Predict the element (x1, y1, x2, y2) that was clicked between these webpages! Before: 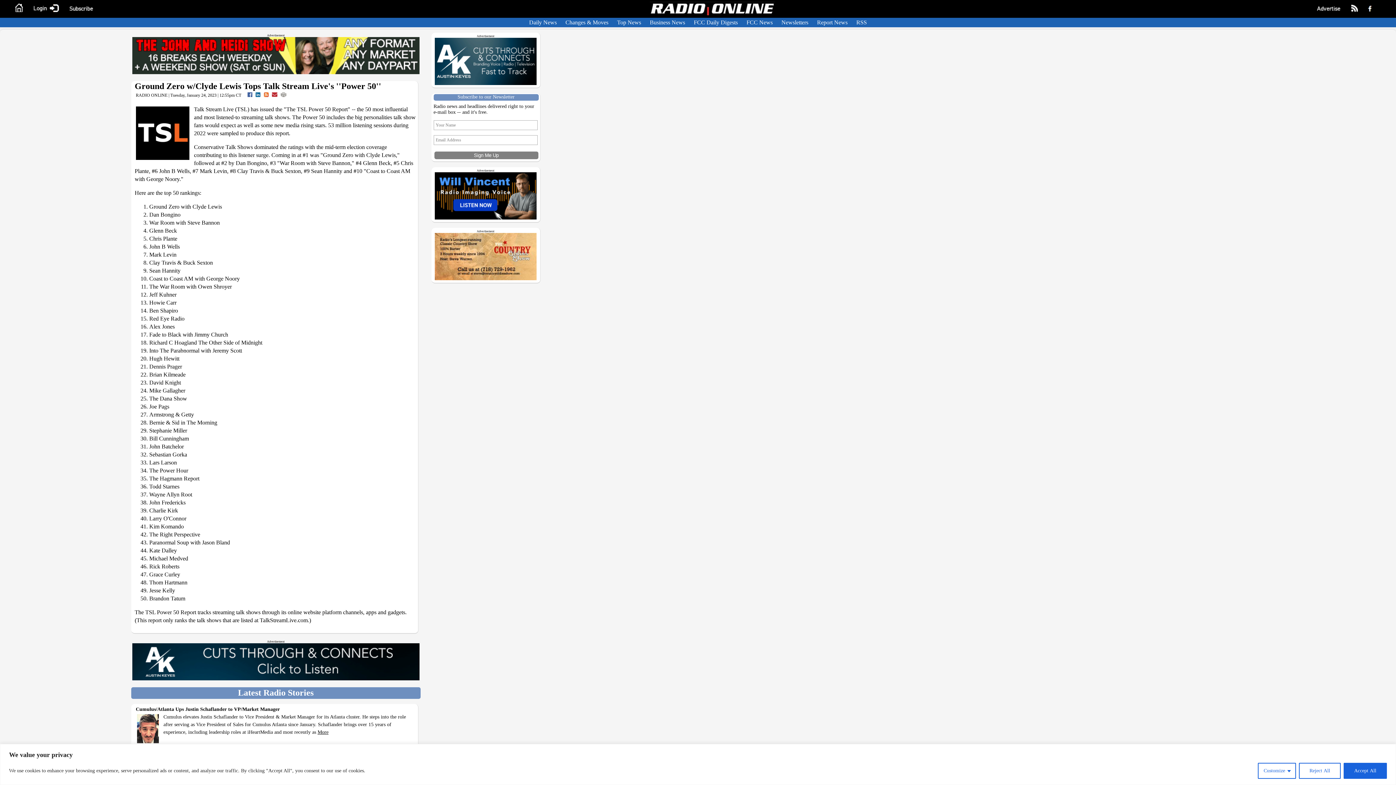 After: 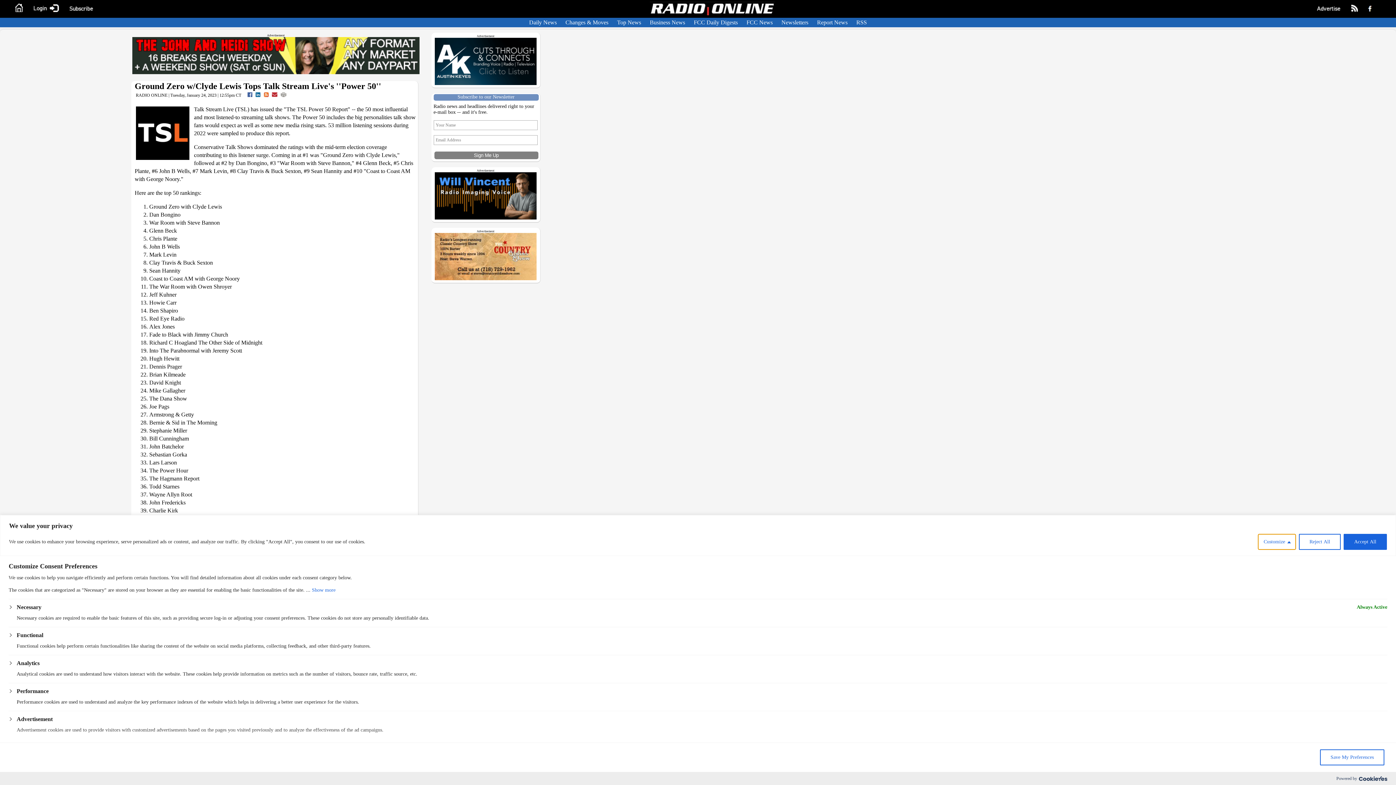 Action: bbox: (1258, 763, 1296, 779) label: Customize